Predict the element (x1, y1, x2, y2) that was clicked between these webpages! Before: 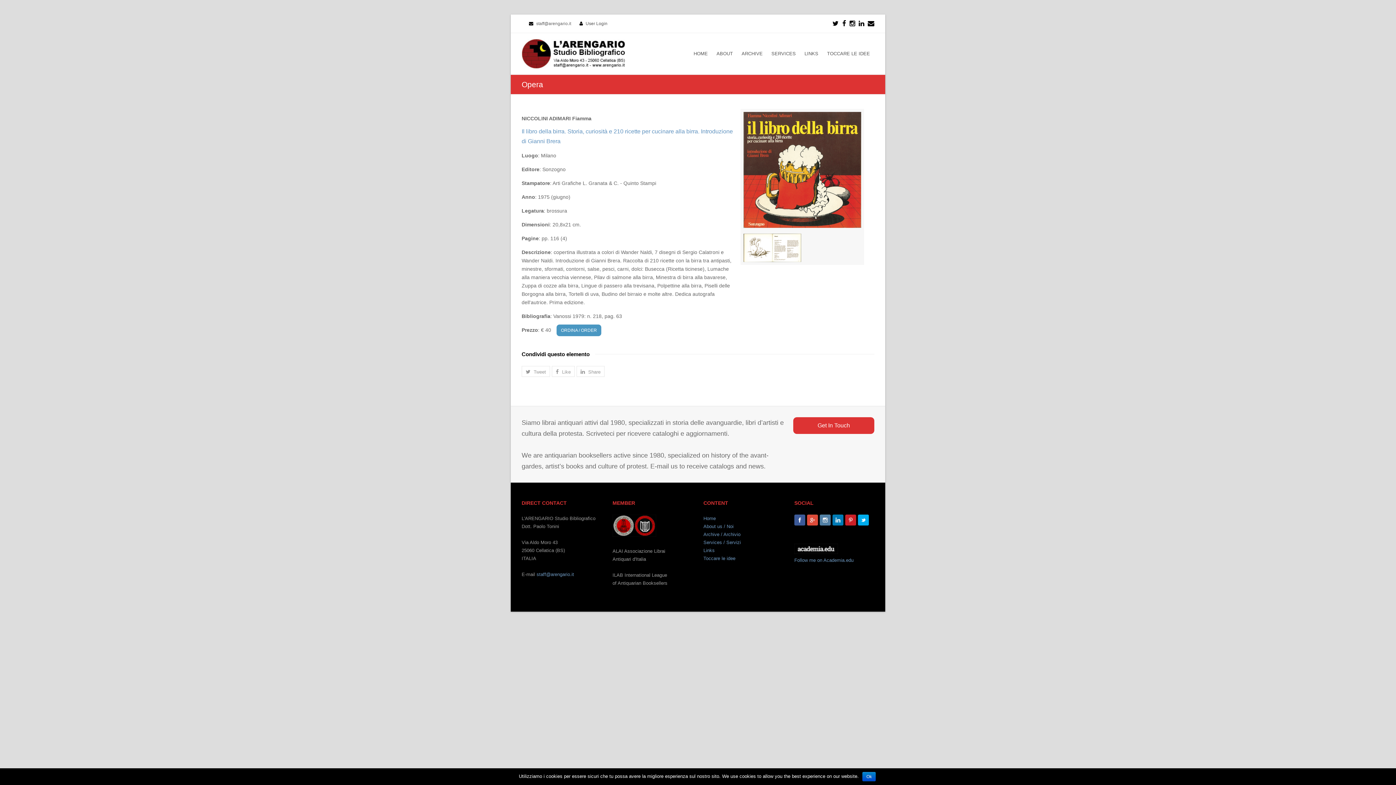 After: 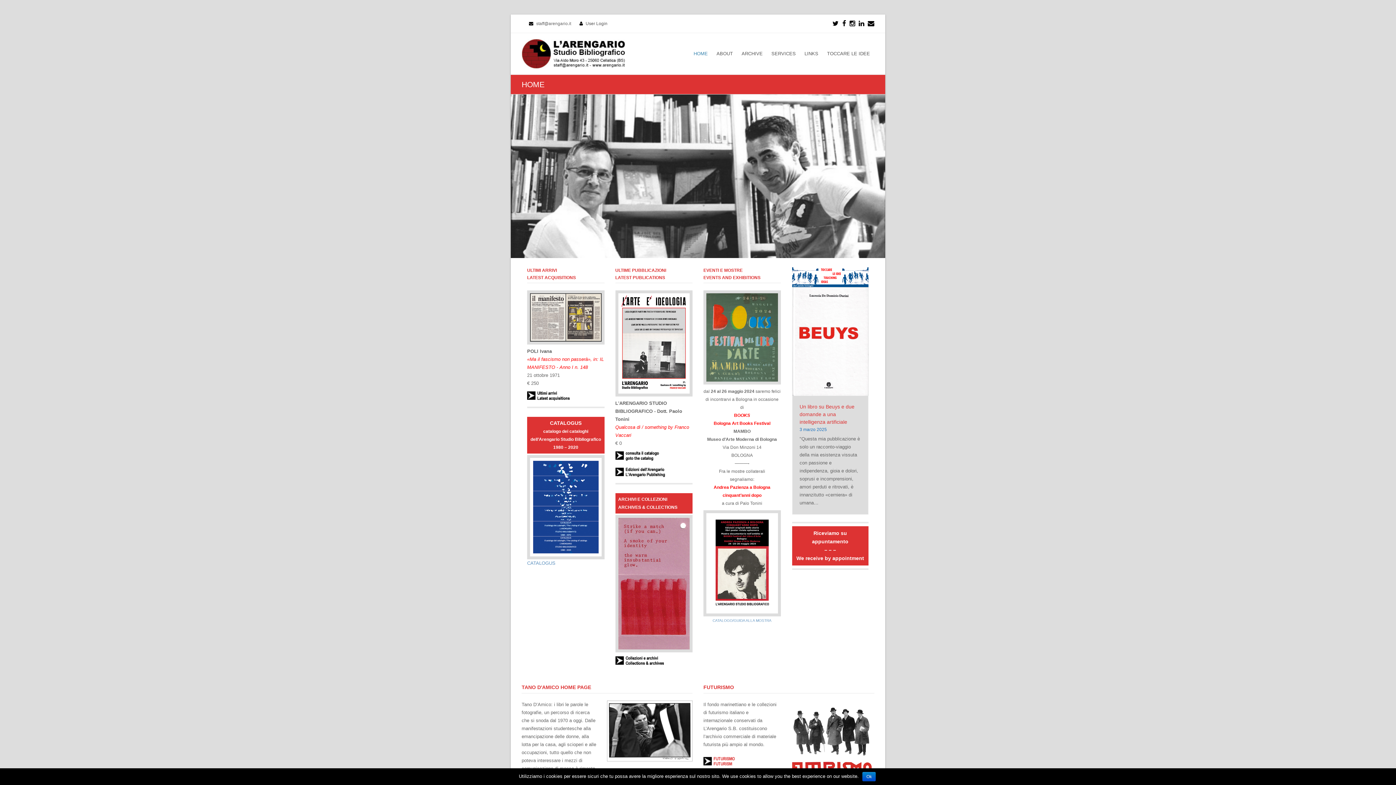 Action: bbox: (521, 38, 625, 68)